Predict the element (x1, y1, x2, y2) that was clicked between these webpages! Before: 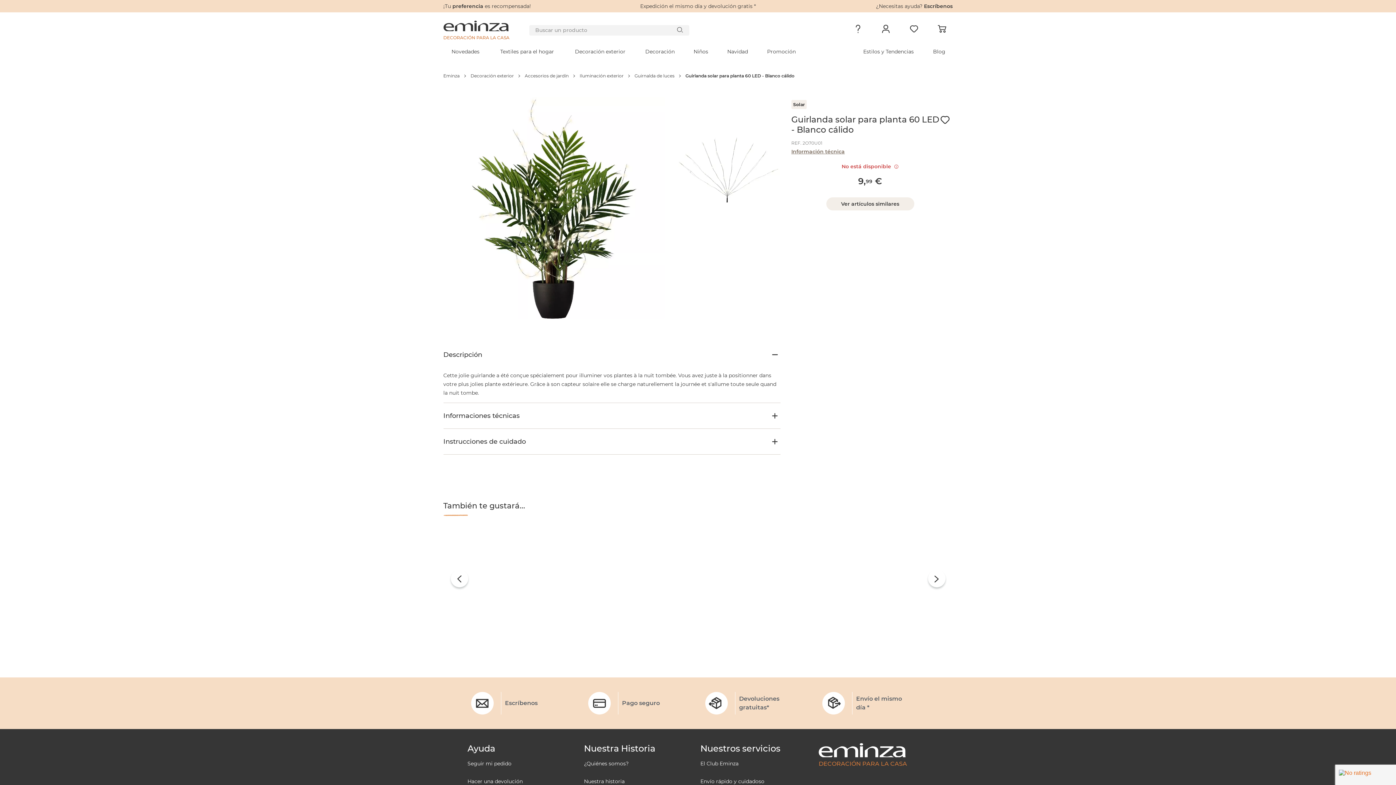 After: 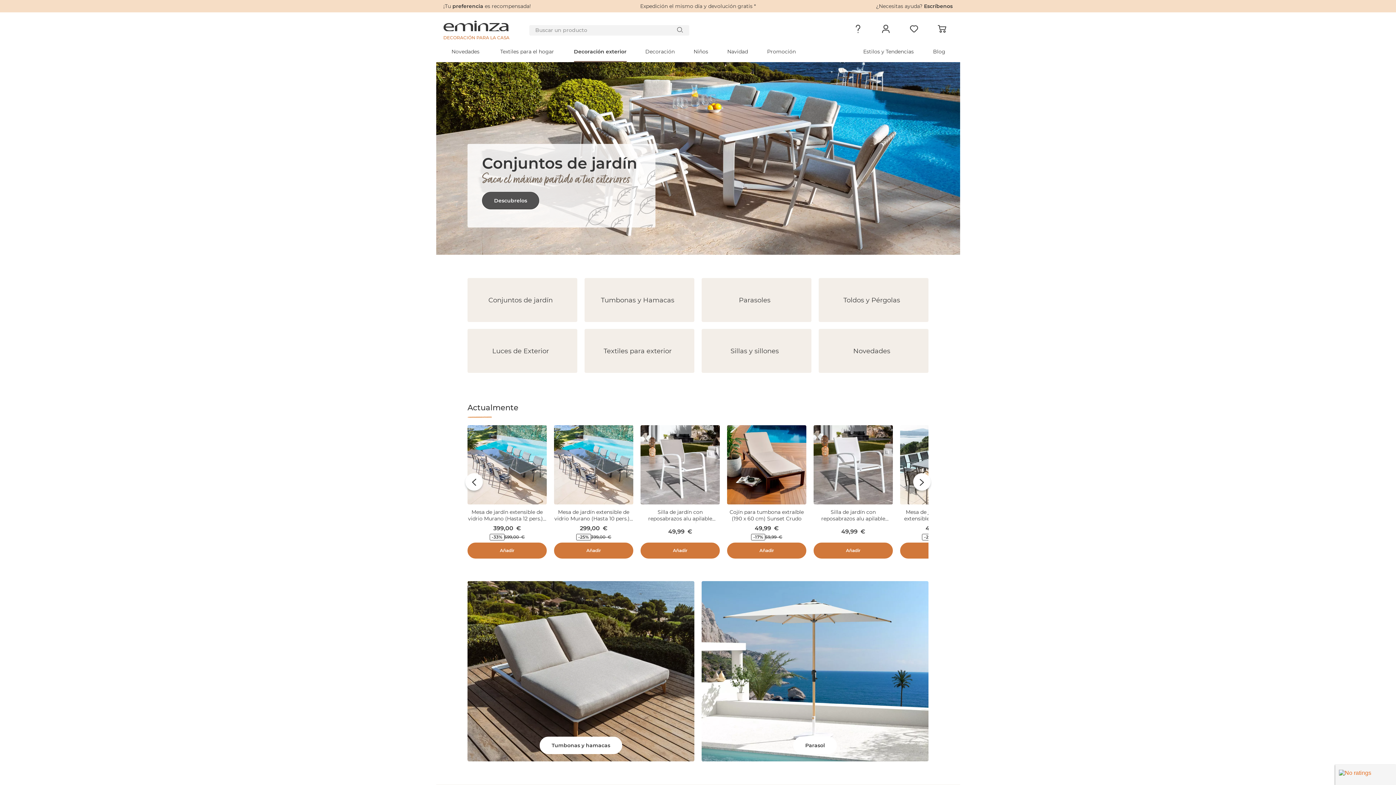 Action: label: Decoración exterior bbox: (564, 41, 635, 62)